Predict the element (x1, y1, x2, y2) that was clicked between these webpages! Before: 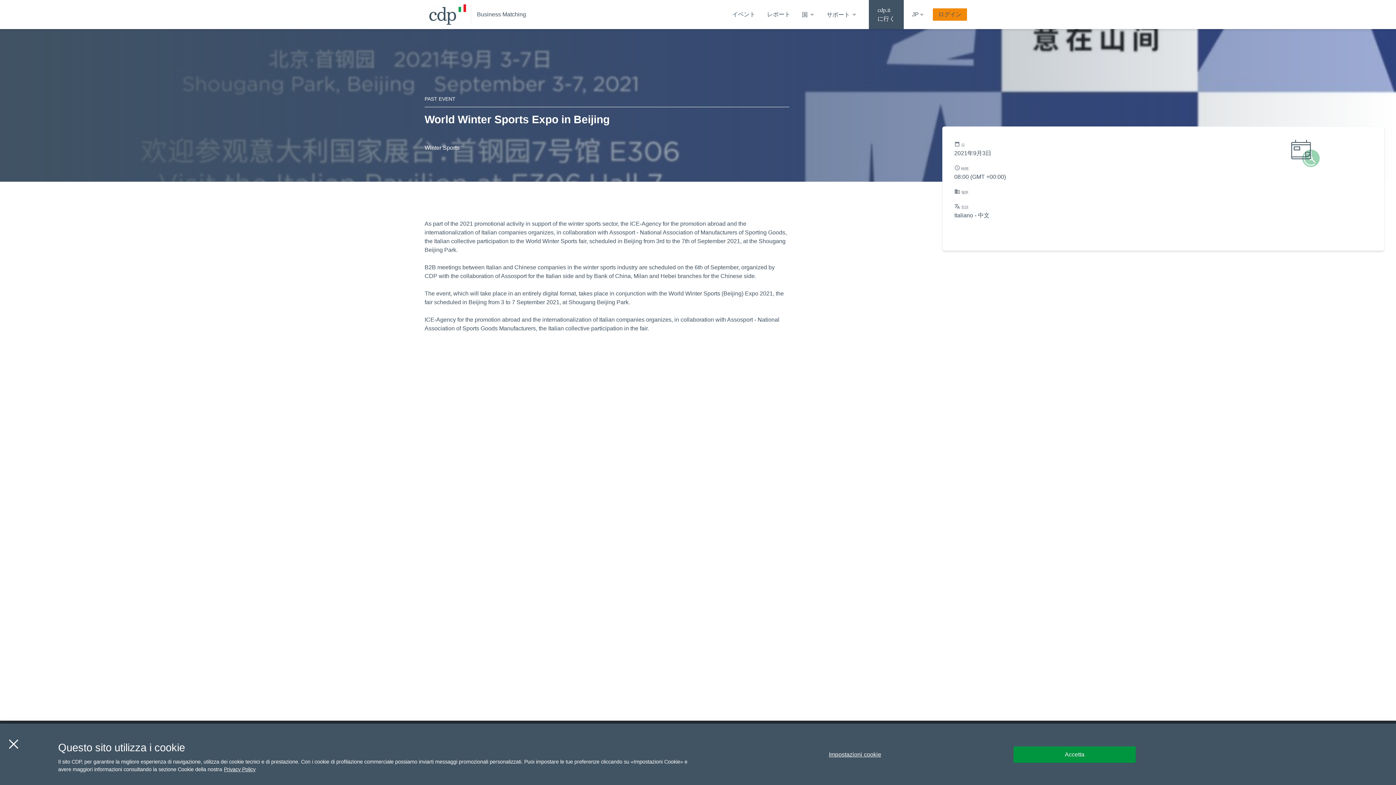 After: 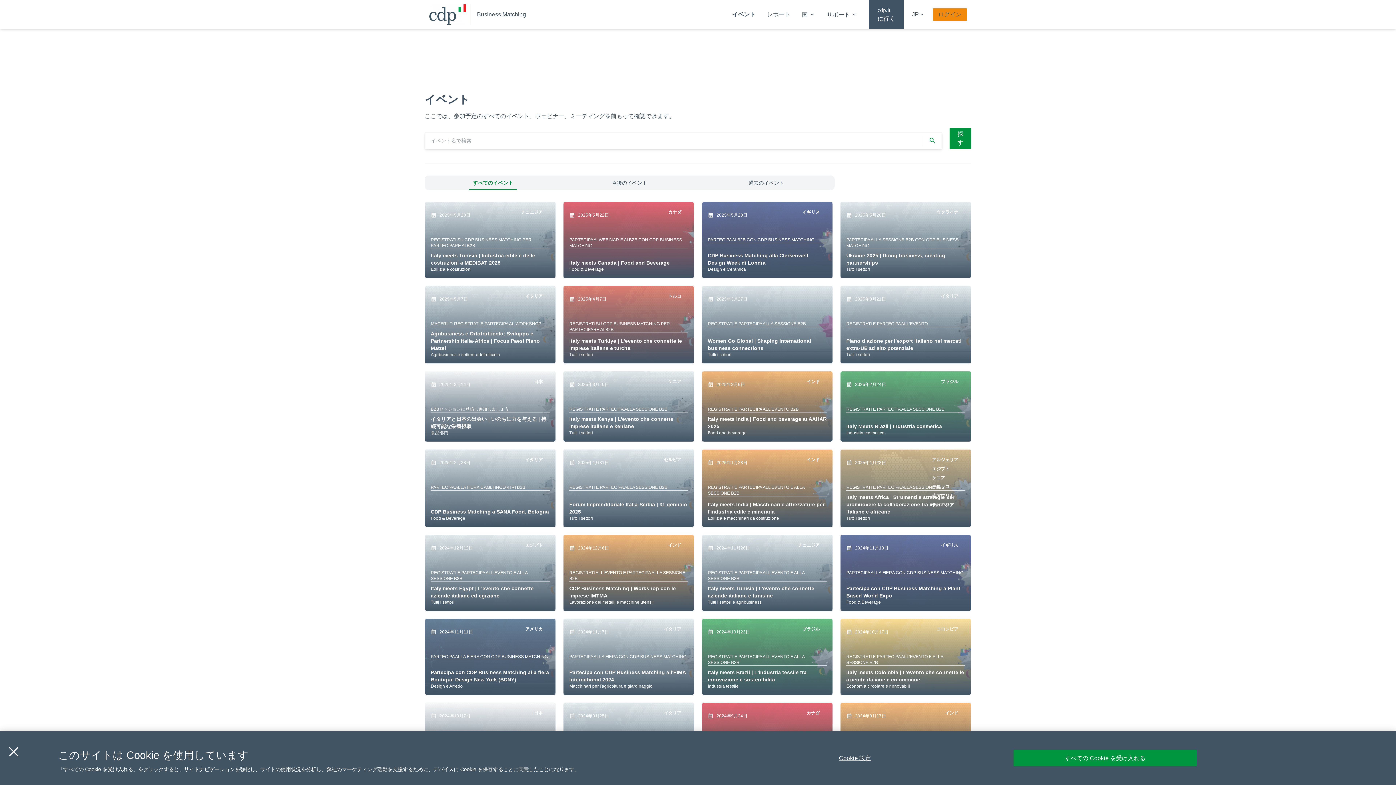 Action: label: イベント bbox: (732, 11, 755, 17)